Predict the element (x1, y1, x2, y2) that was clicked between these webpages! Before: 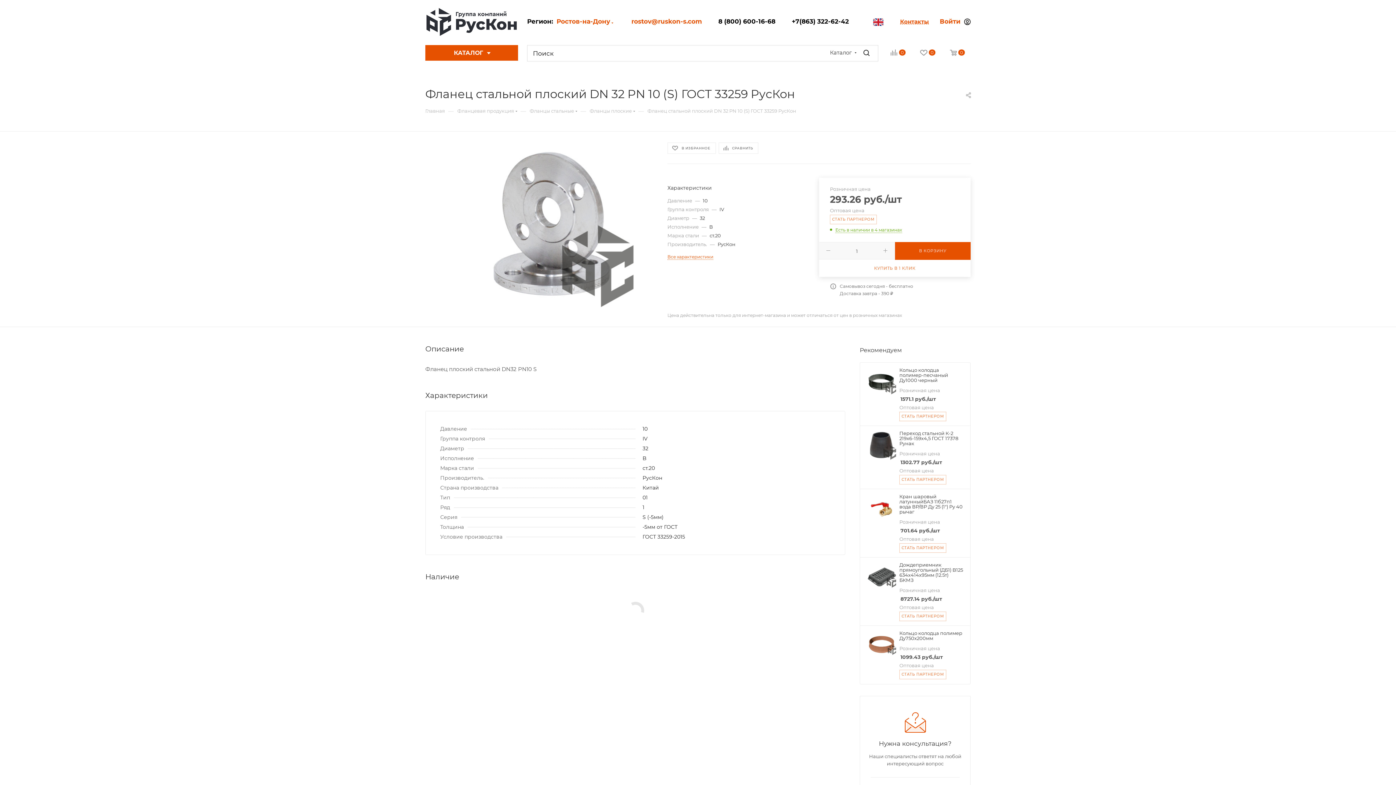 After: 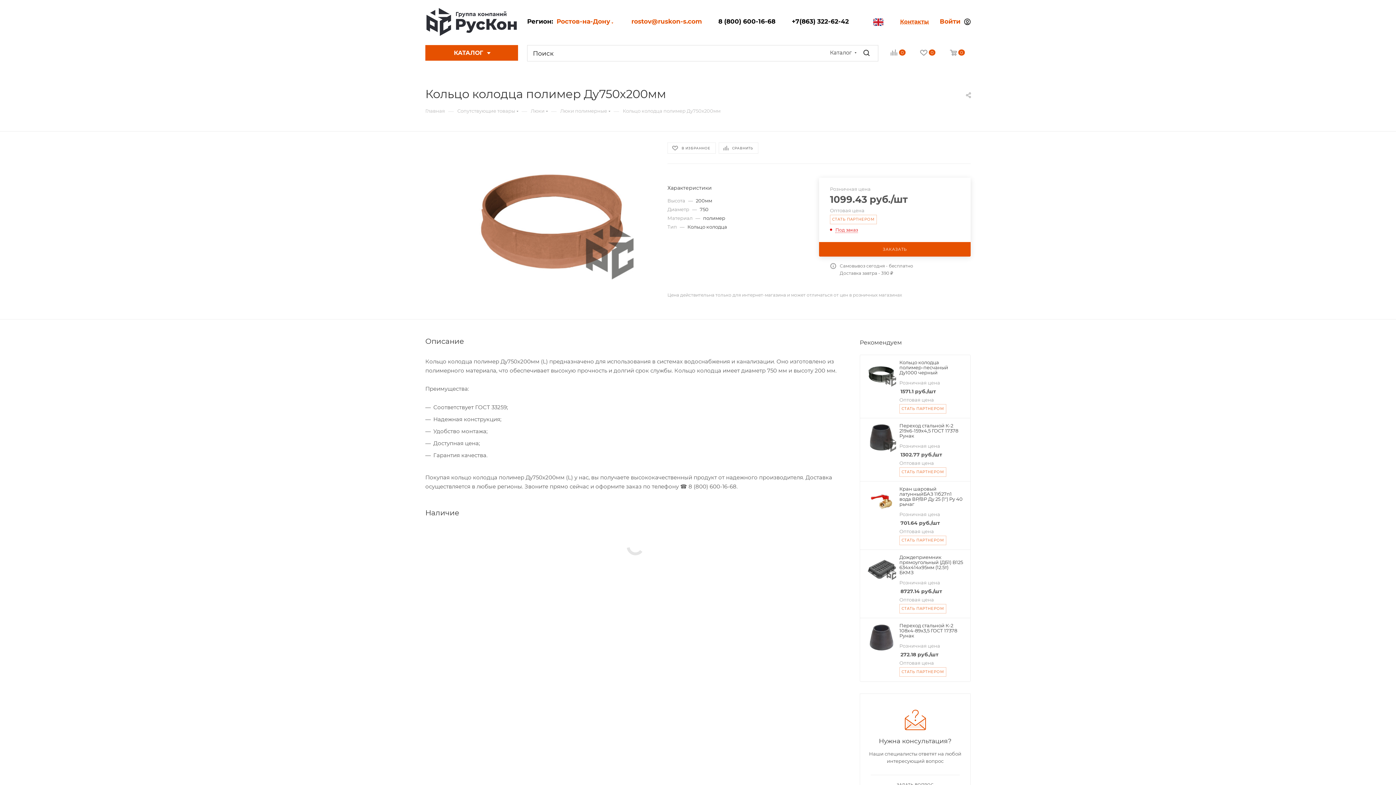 Action: label: Кольцо колодца полимер Ду750х200мм bbox: (899, 630, 963, 641)